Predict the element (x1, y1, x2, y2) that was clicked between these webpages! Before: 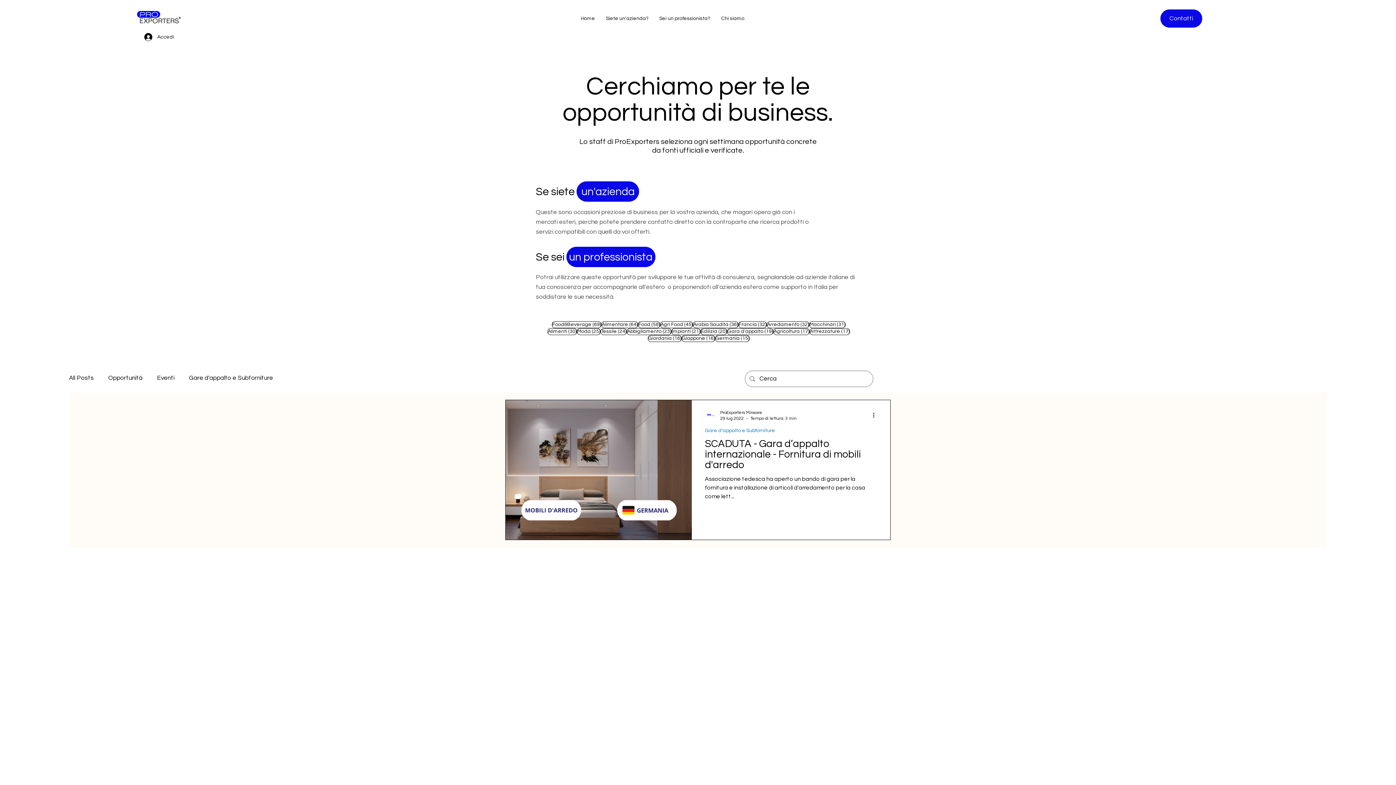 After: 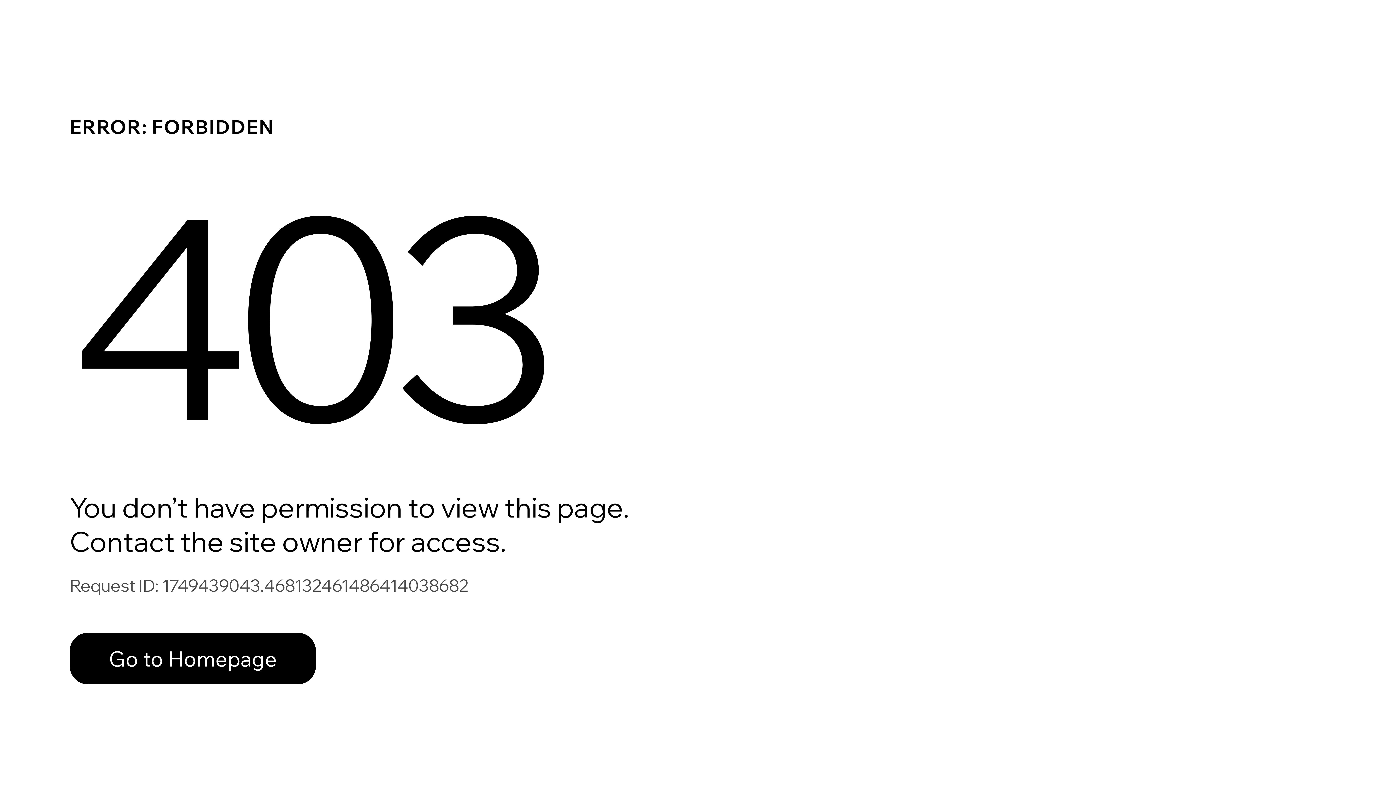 Action: label: ProExporters Mirware bbox: (720, 409, 796, 416)